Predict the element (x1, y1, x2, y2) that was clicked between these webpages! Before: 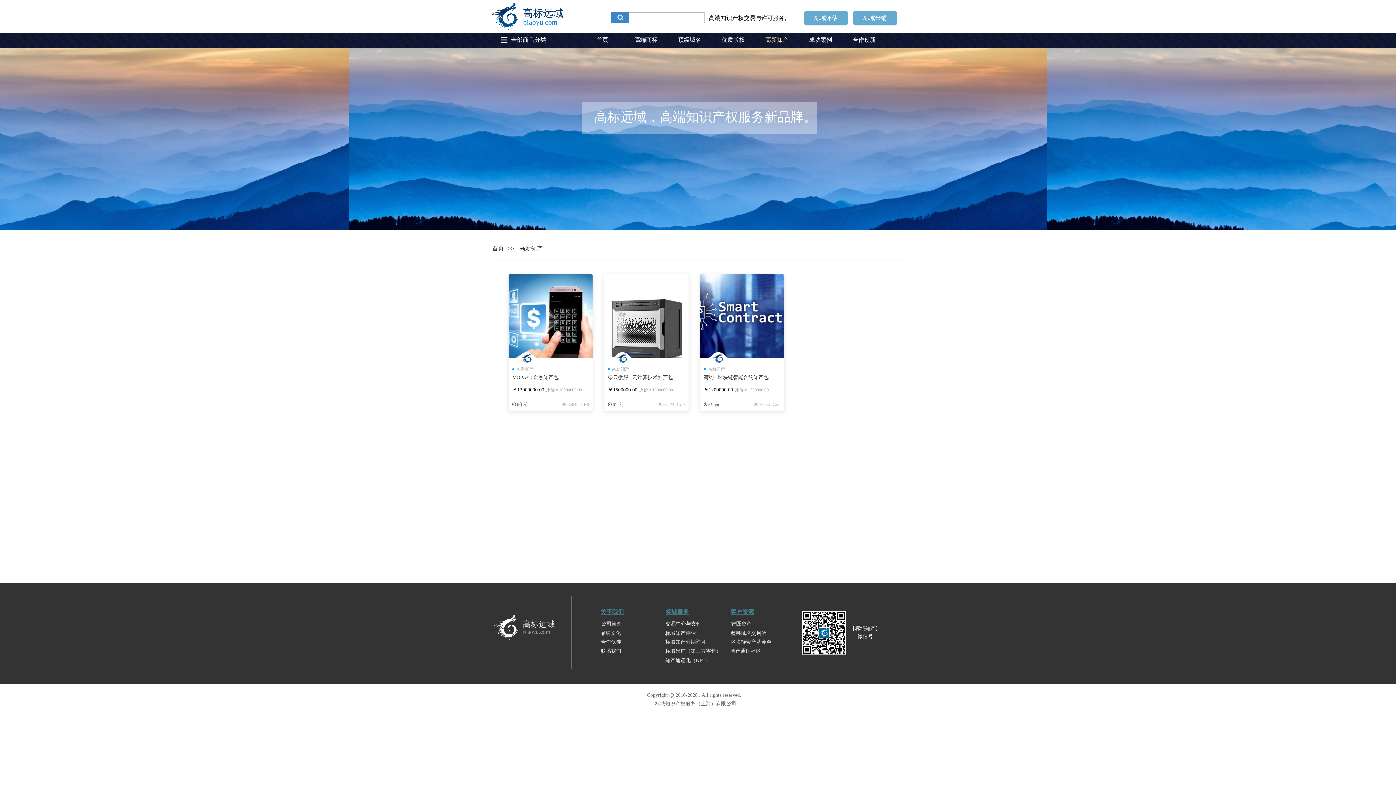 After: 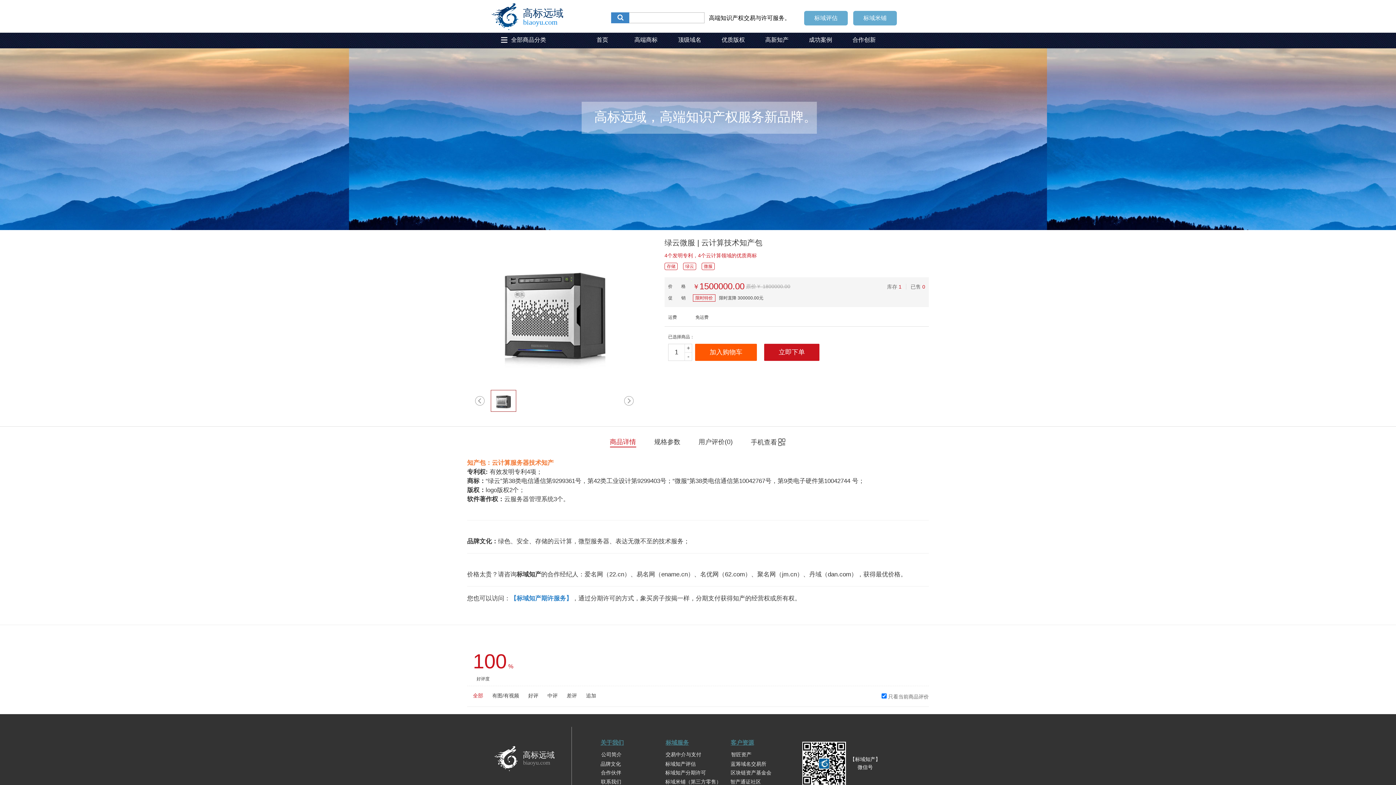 Action: label: 绿云微服 | 云计算技术知产包 bbox: (604, 374, 688, 381)